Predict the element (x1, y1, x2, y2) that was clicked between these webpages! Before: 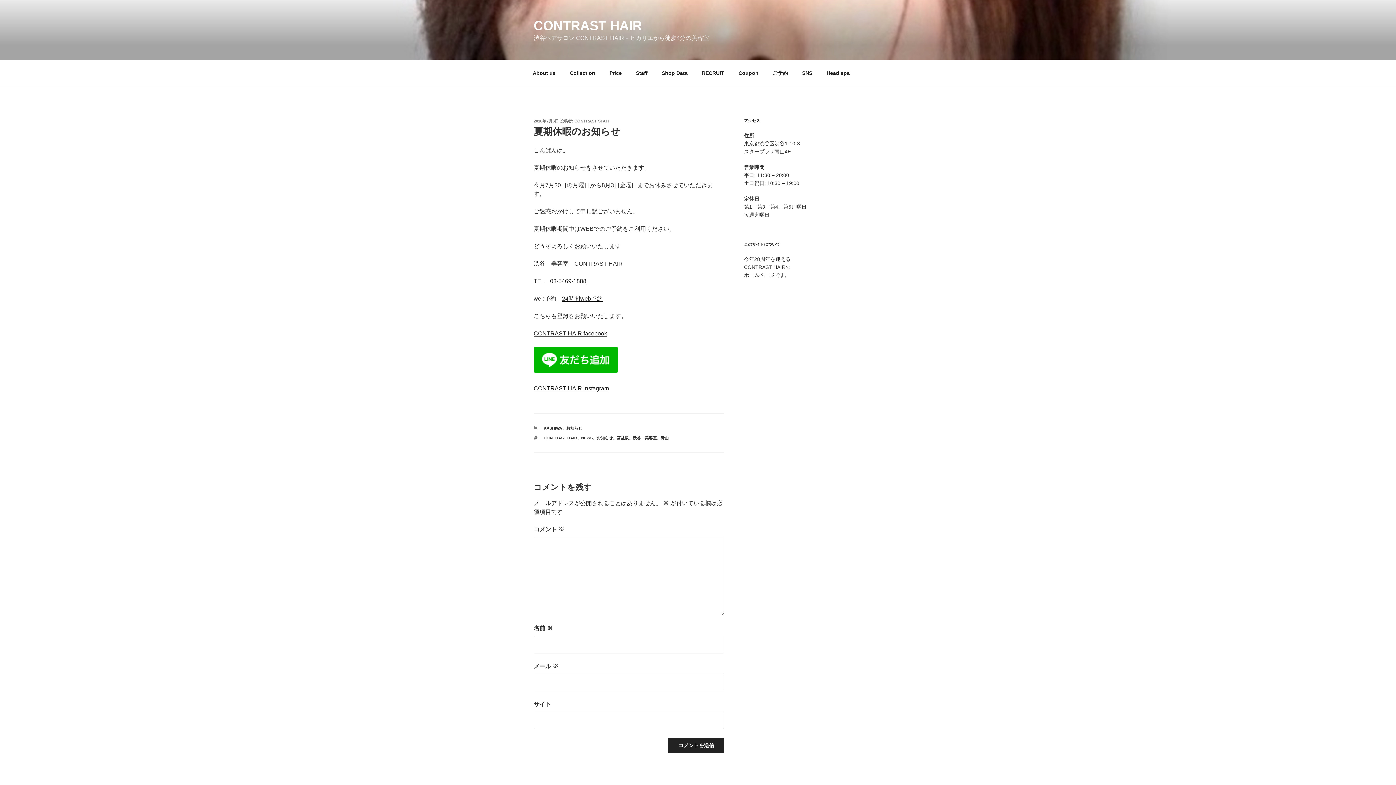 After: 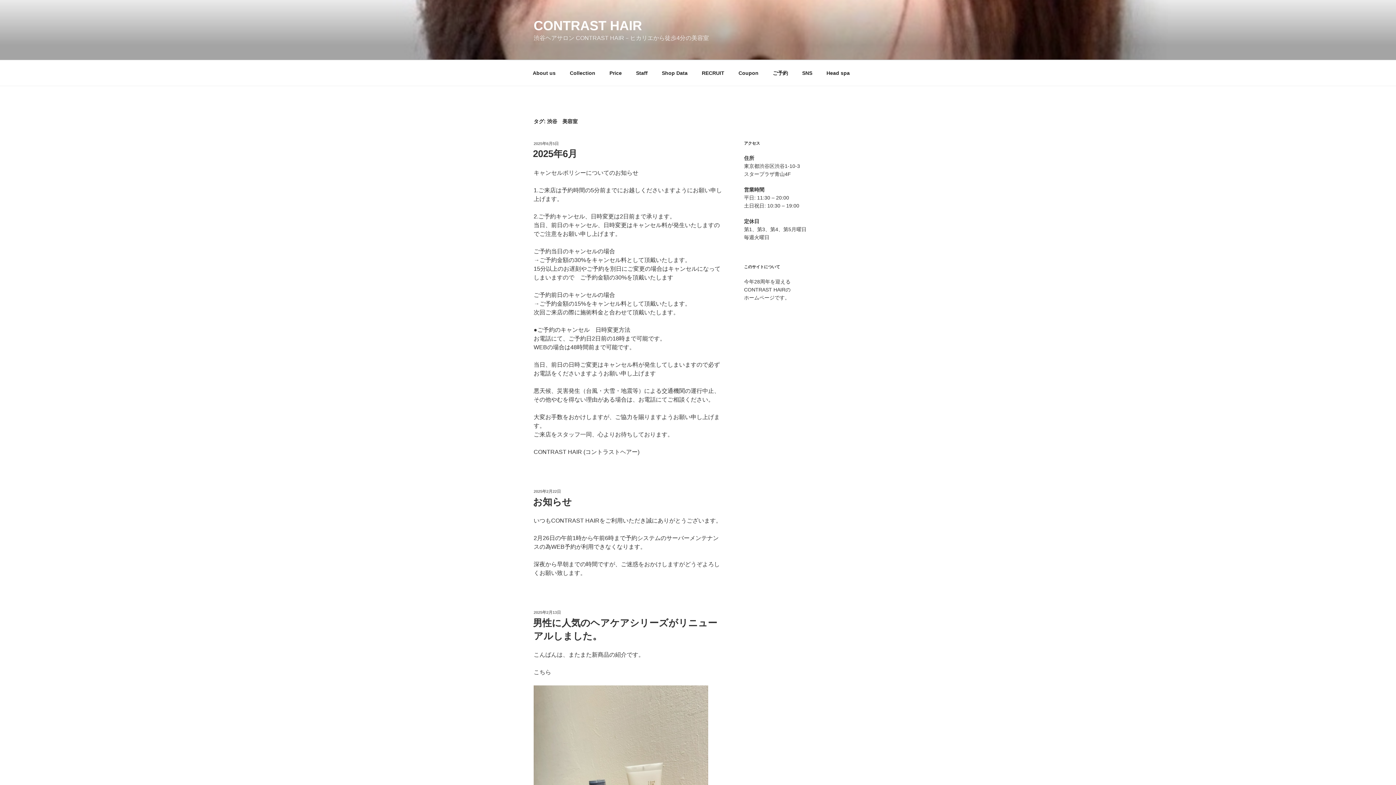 Action: bbox: (632, 436, 656, 440) label: 渋谷　美容室